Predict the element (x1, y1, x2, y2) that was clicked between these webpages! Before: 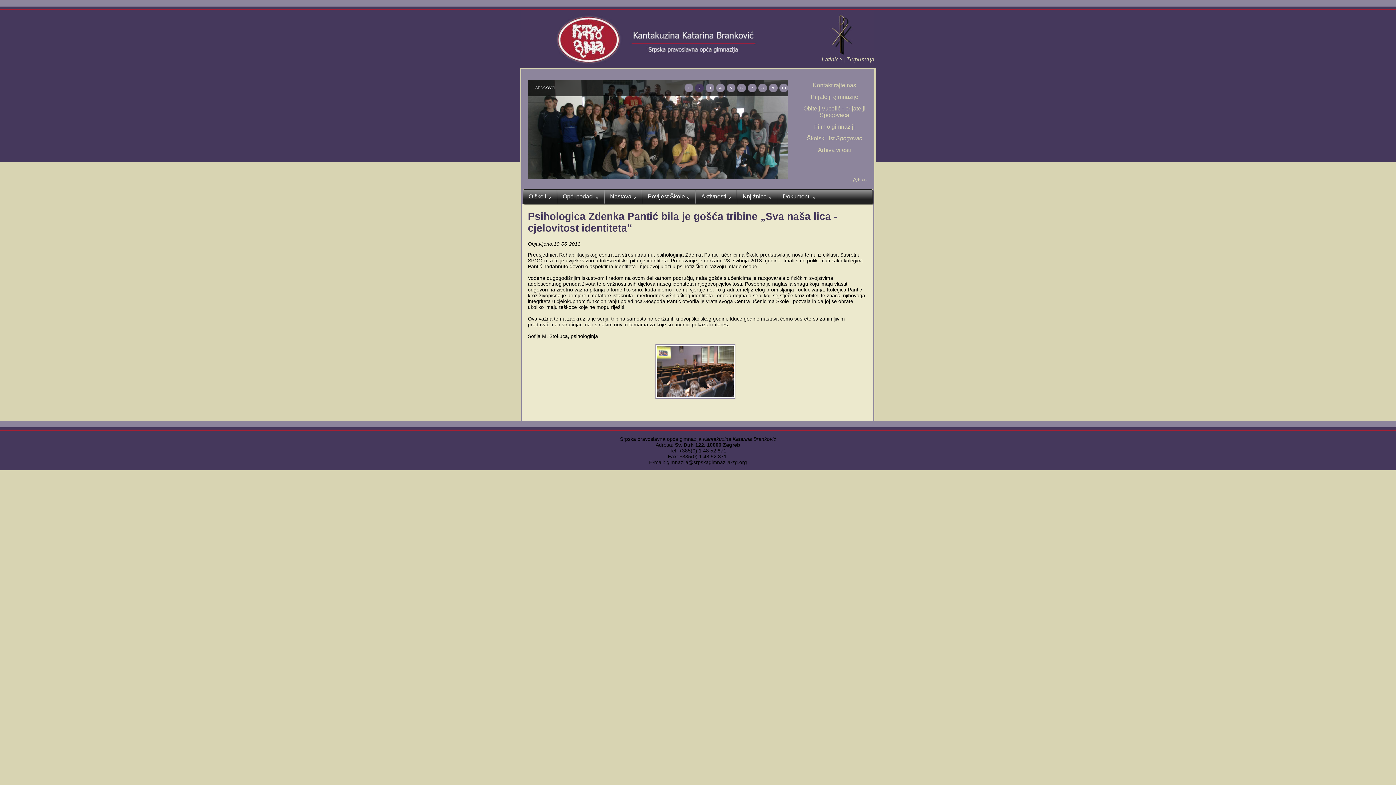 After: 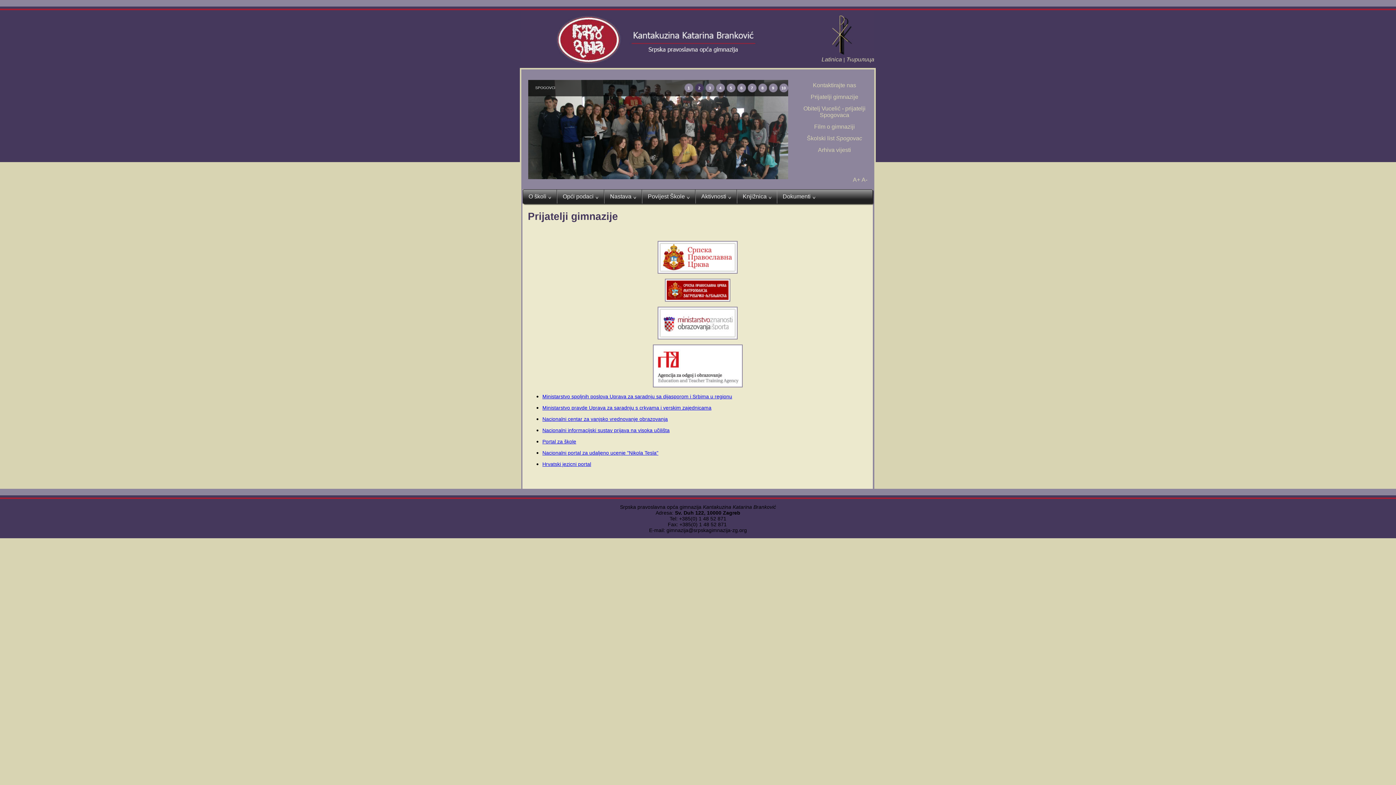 Action: bbox: (810, 93, 858, 100) label: Prijatelji gimnazije